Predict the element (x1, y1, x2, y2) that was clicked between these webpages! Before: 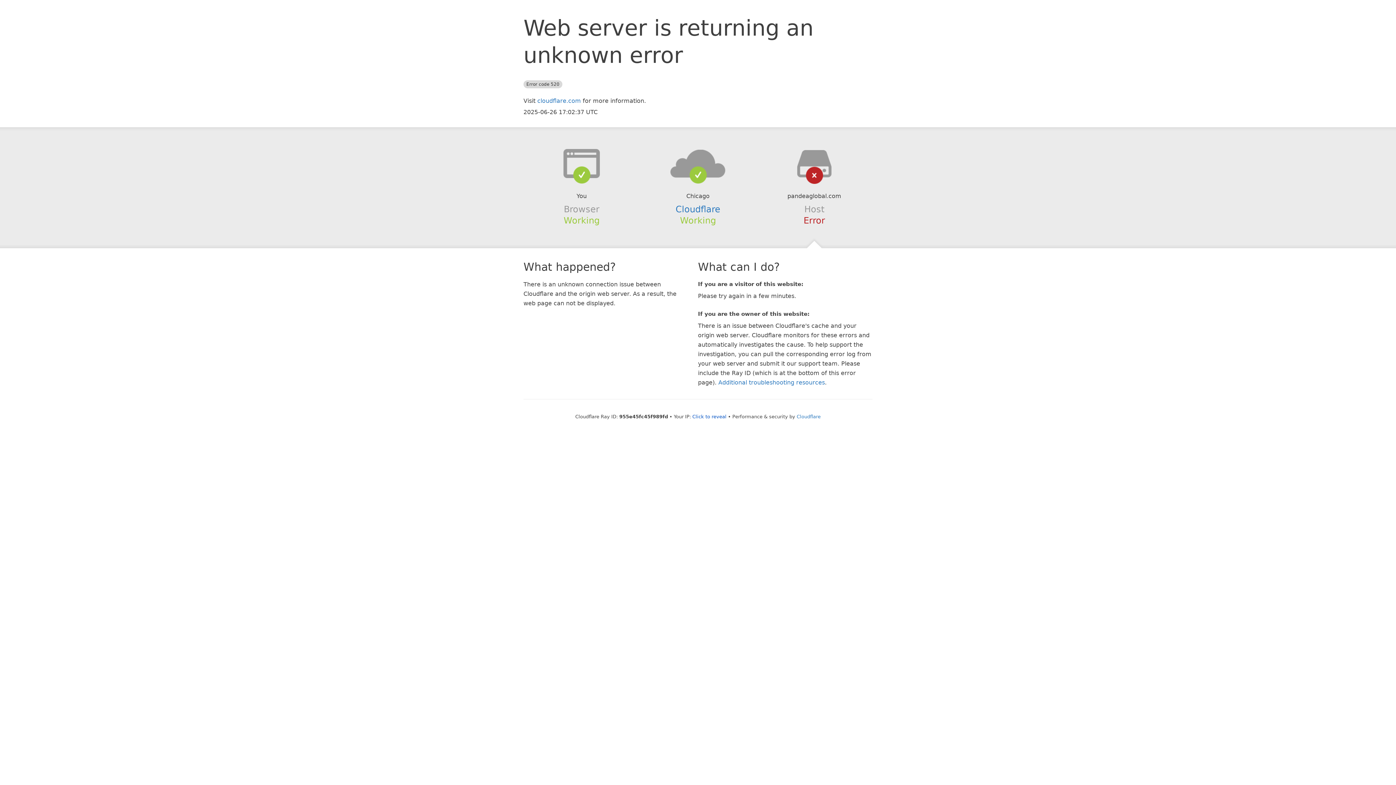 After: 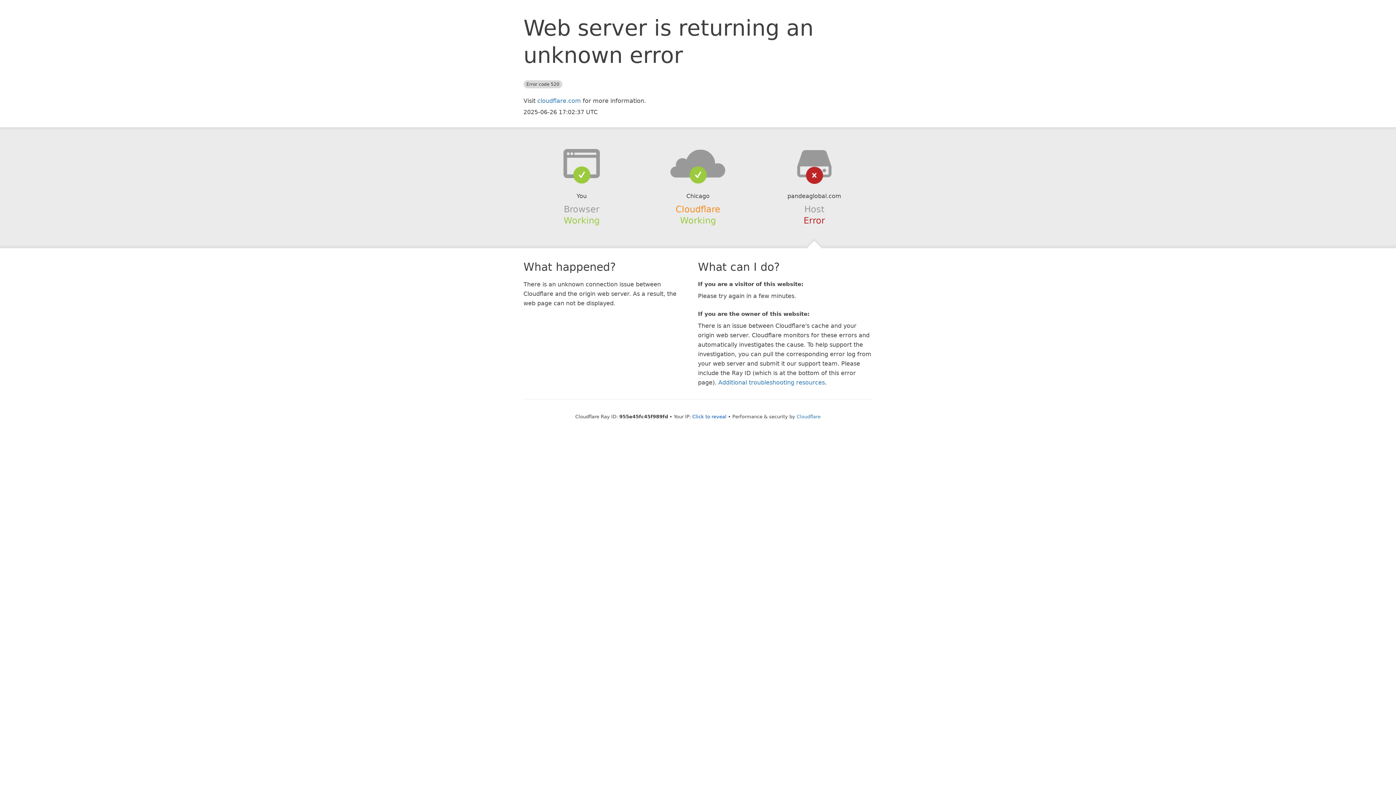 Action: bbox: (675, 204, 720, 214) label: Cloudflare